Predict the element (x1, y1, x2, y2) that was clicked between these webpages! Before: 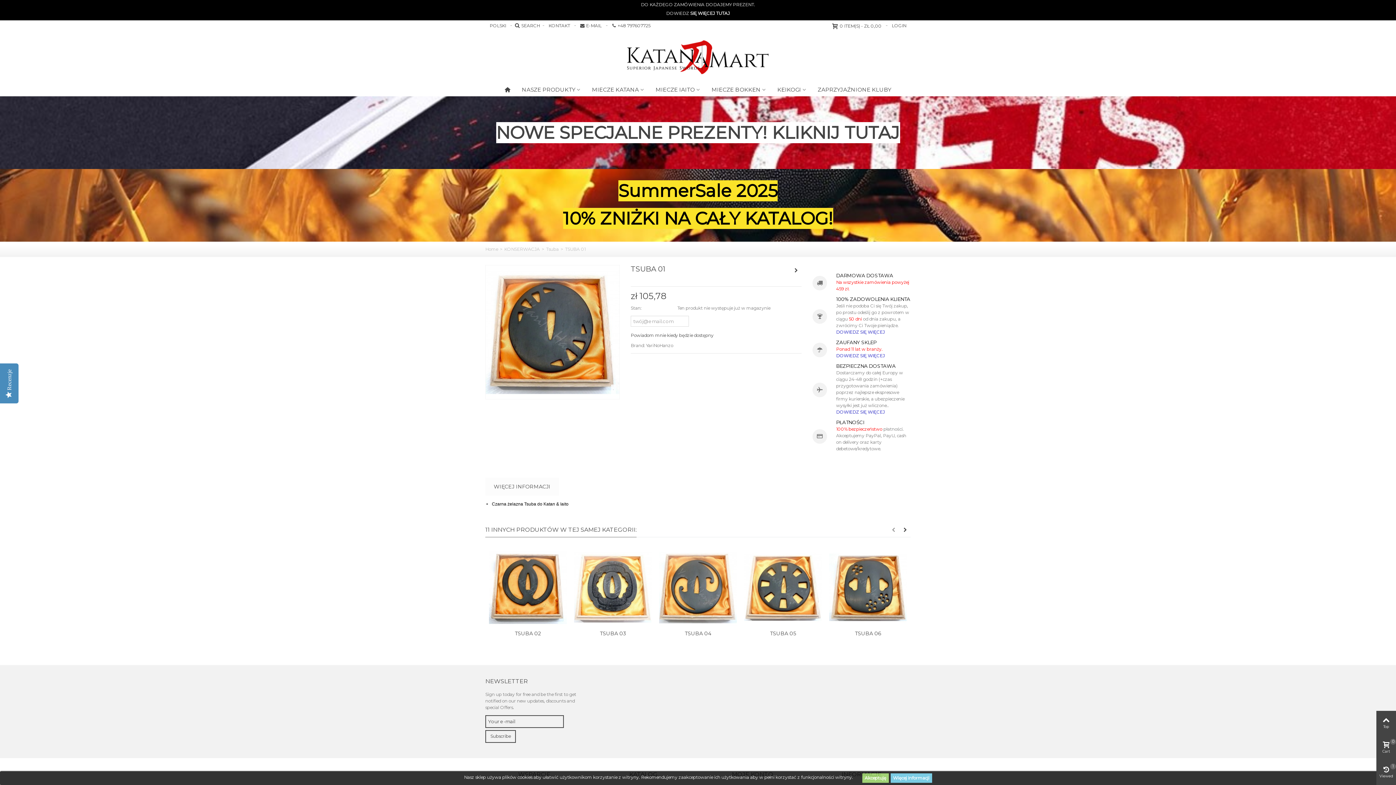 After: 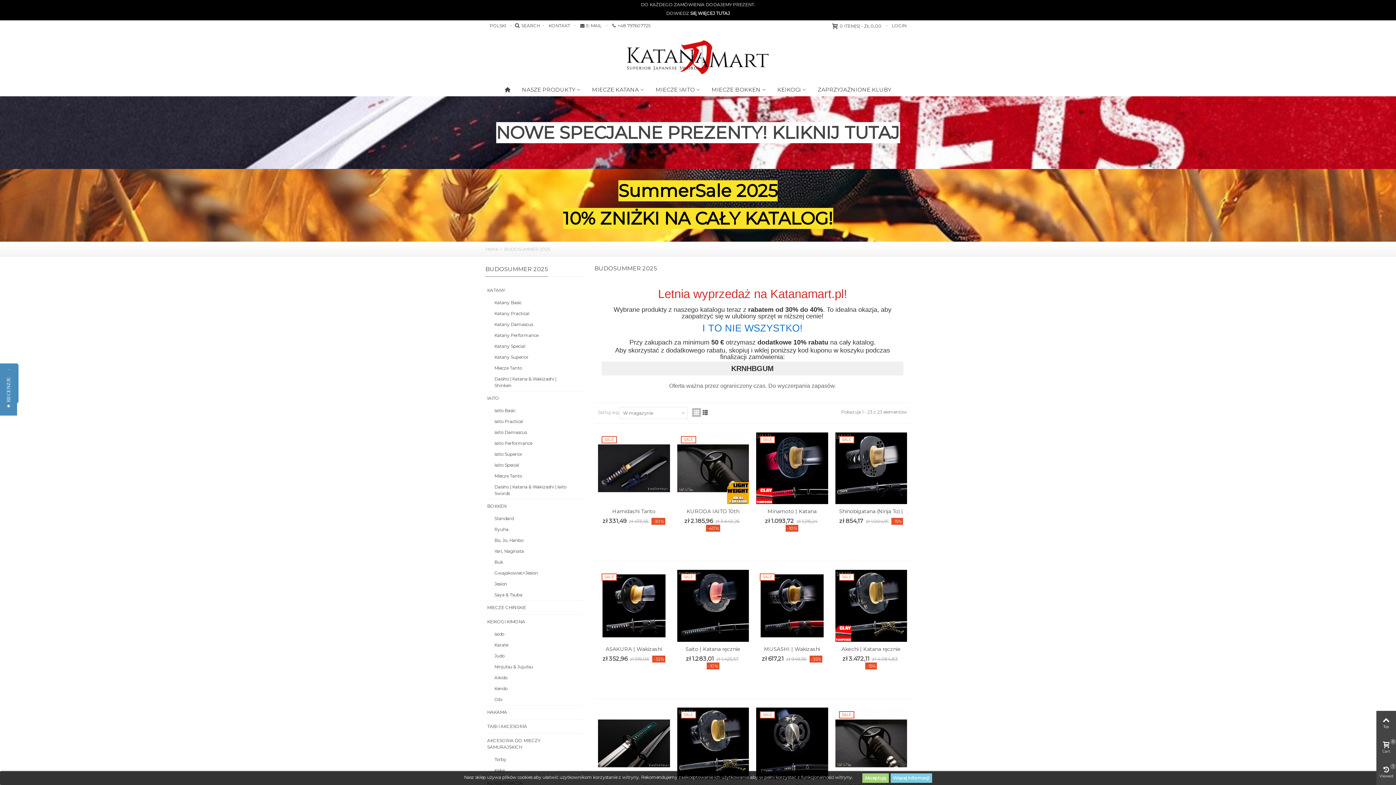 Action: bbox: (618, 180, 777, 201) label: SummerSale 2025